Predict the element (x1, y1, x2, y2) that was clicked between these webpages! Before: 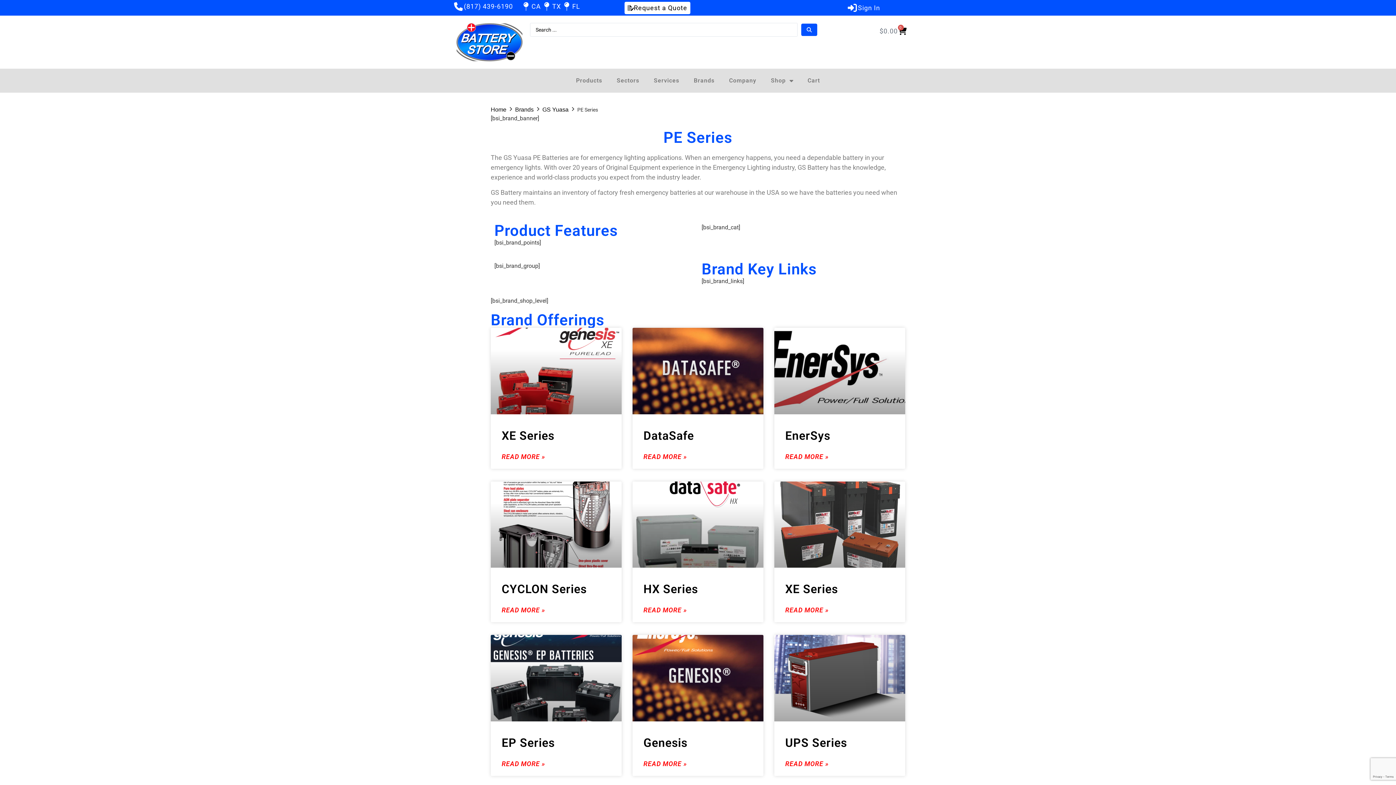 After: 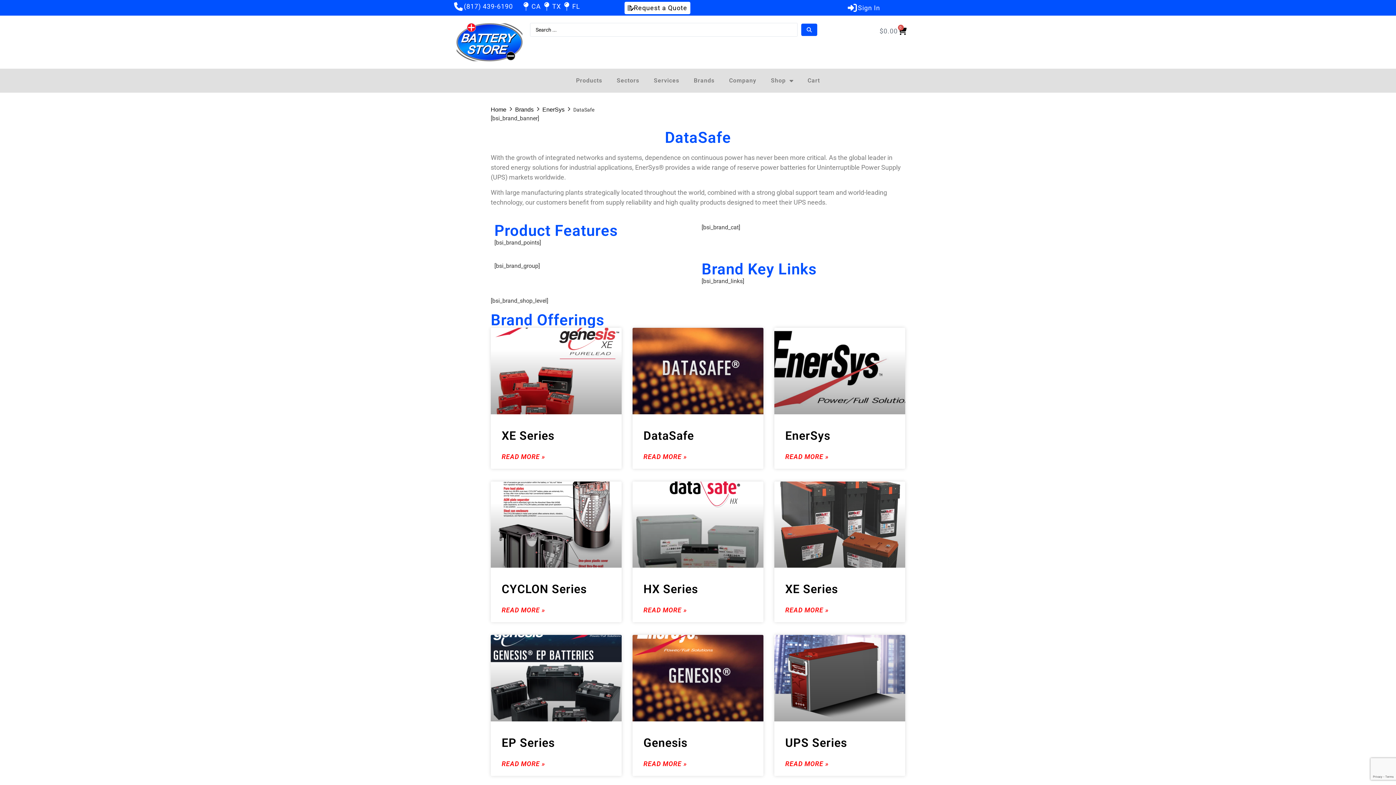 Action: bbox: (632, 328, 763, 414)